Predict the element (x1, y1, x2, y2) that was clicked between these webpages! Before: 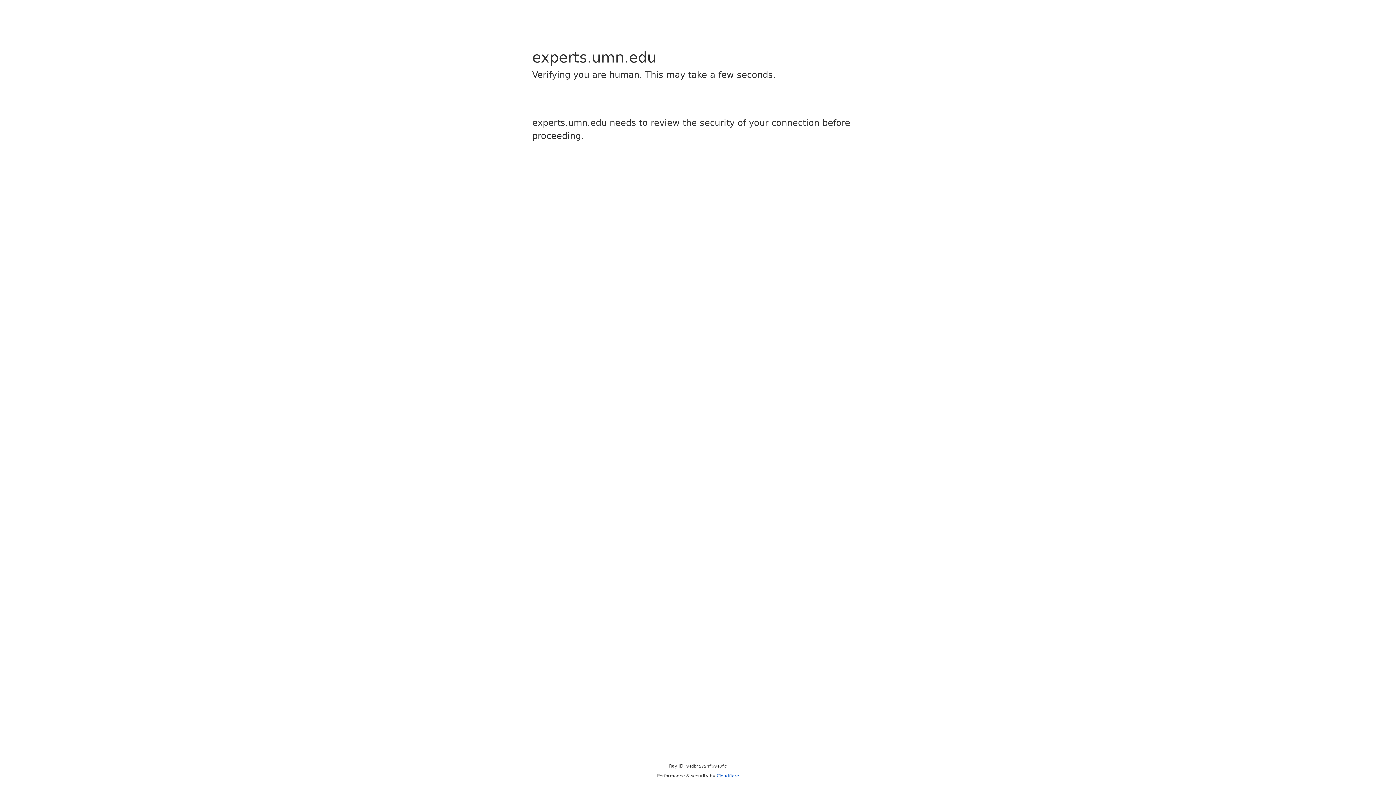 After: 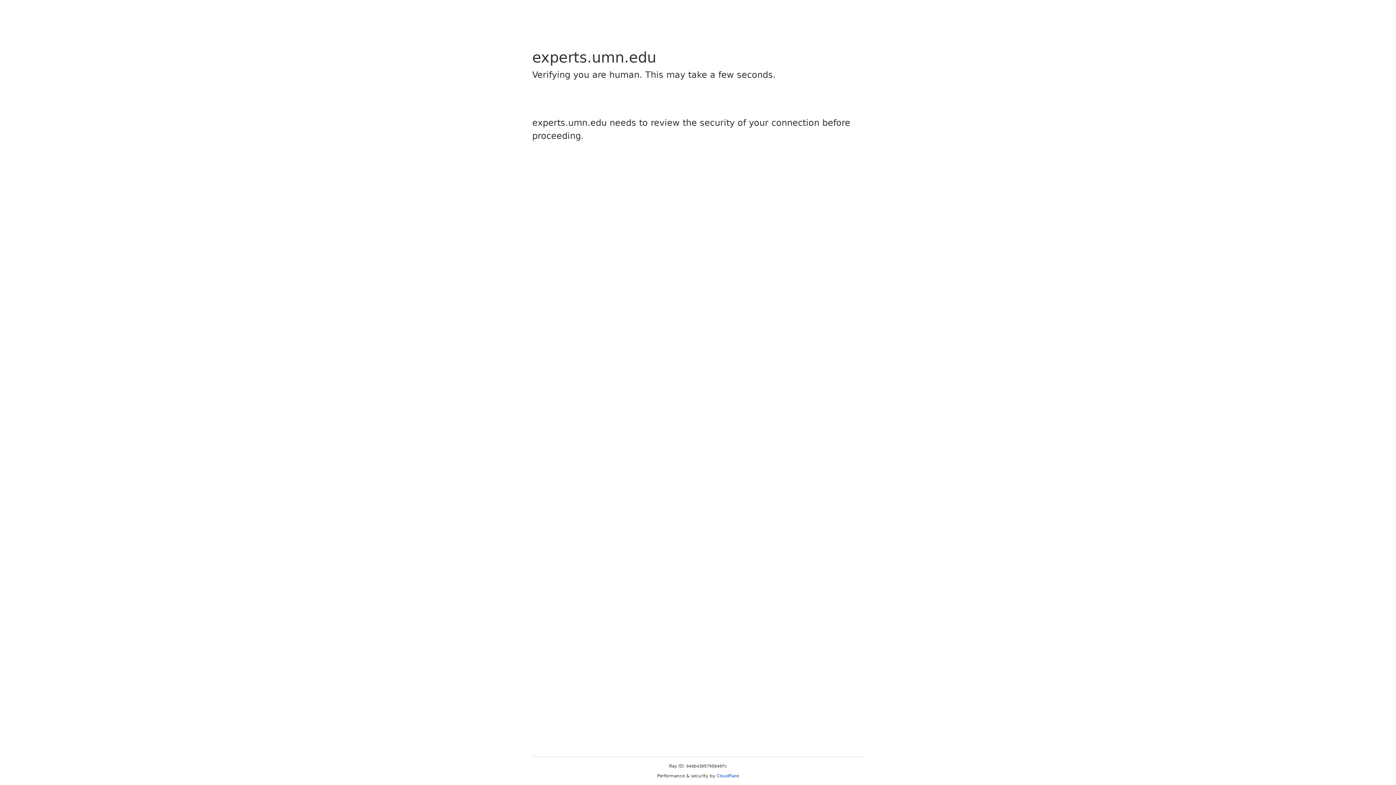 Action: bbox: (716, 773, 739, 778) label: Cloudflare